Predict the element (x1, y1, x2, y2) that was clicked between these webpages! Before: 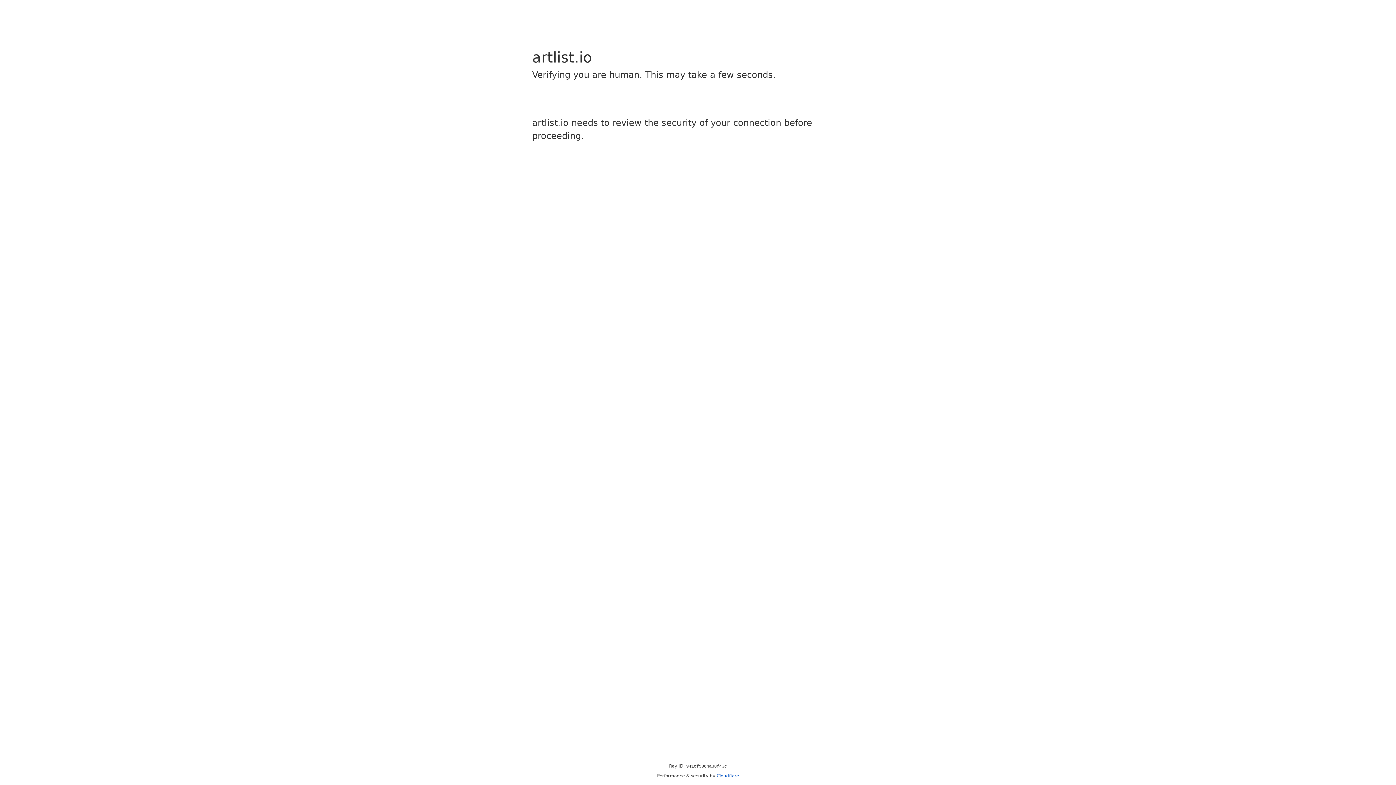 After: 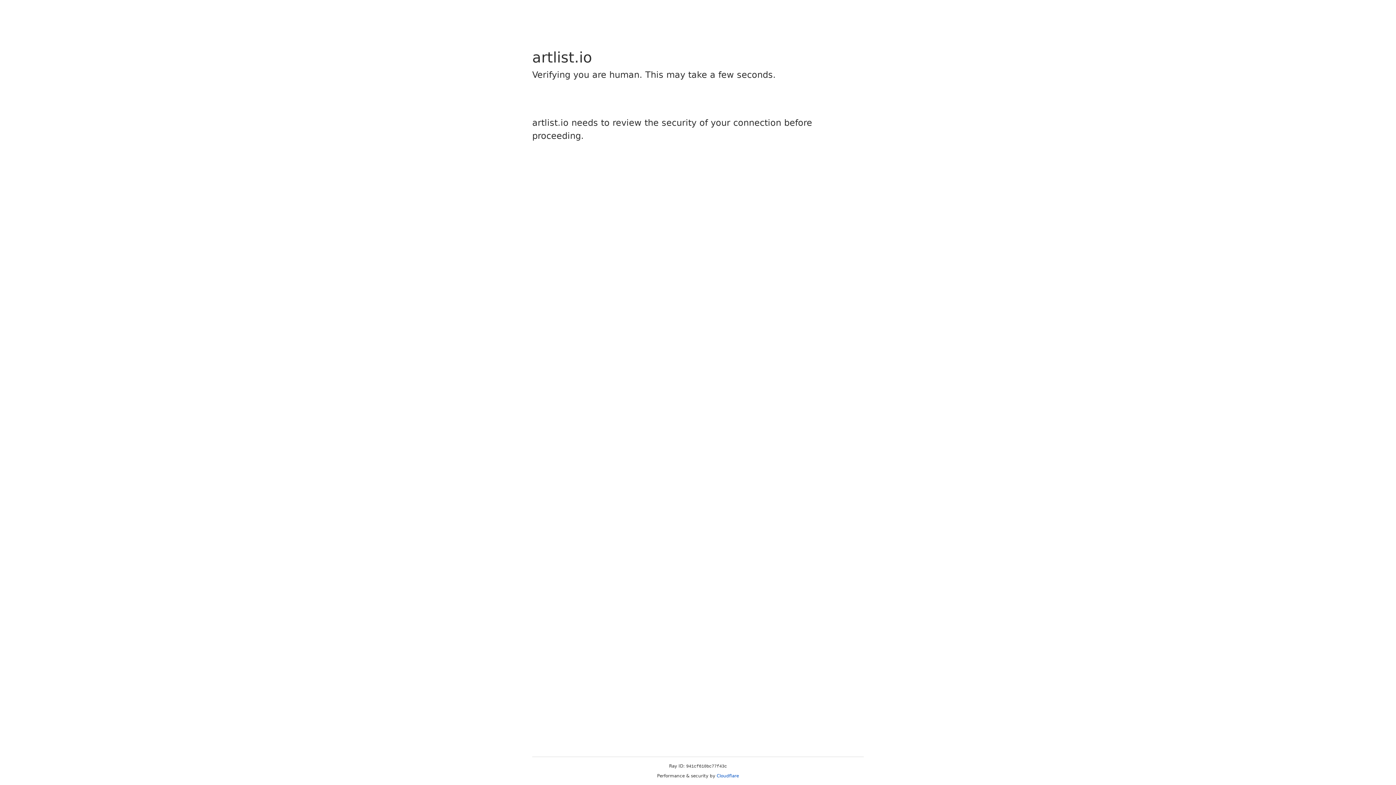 Action: label: Cloudflare bbox: (716, 773, 739, 778)